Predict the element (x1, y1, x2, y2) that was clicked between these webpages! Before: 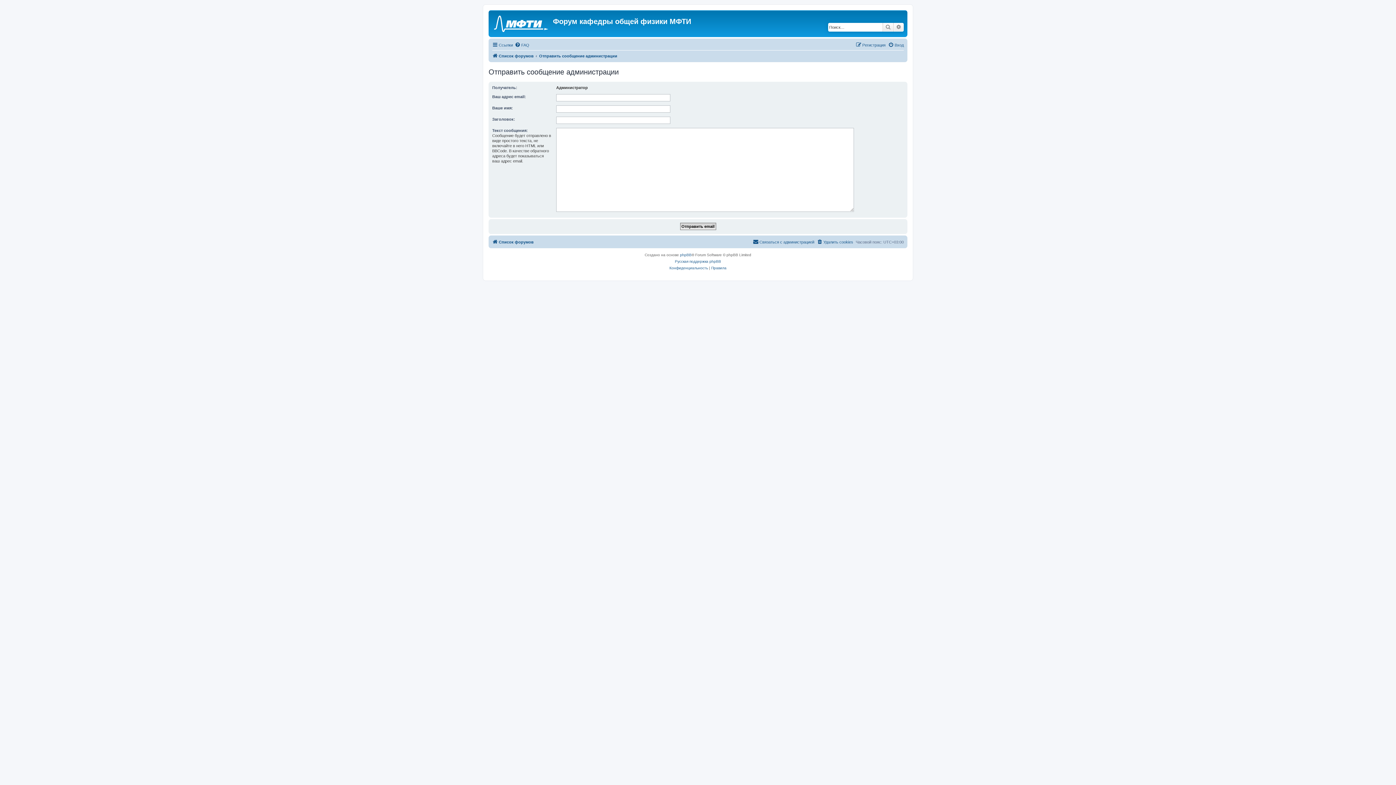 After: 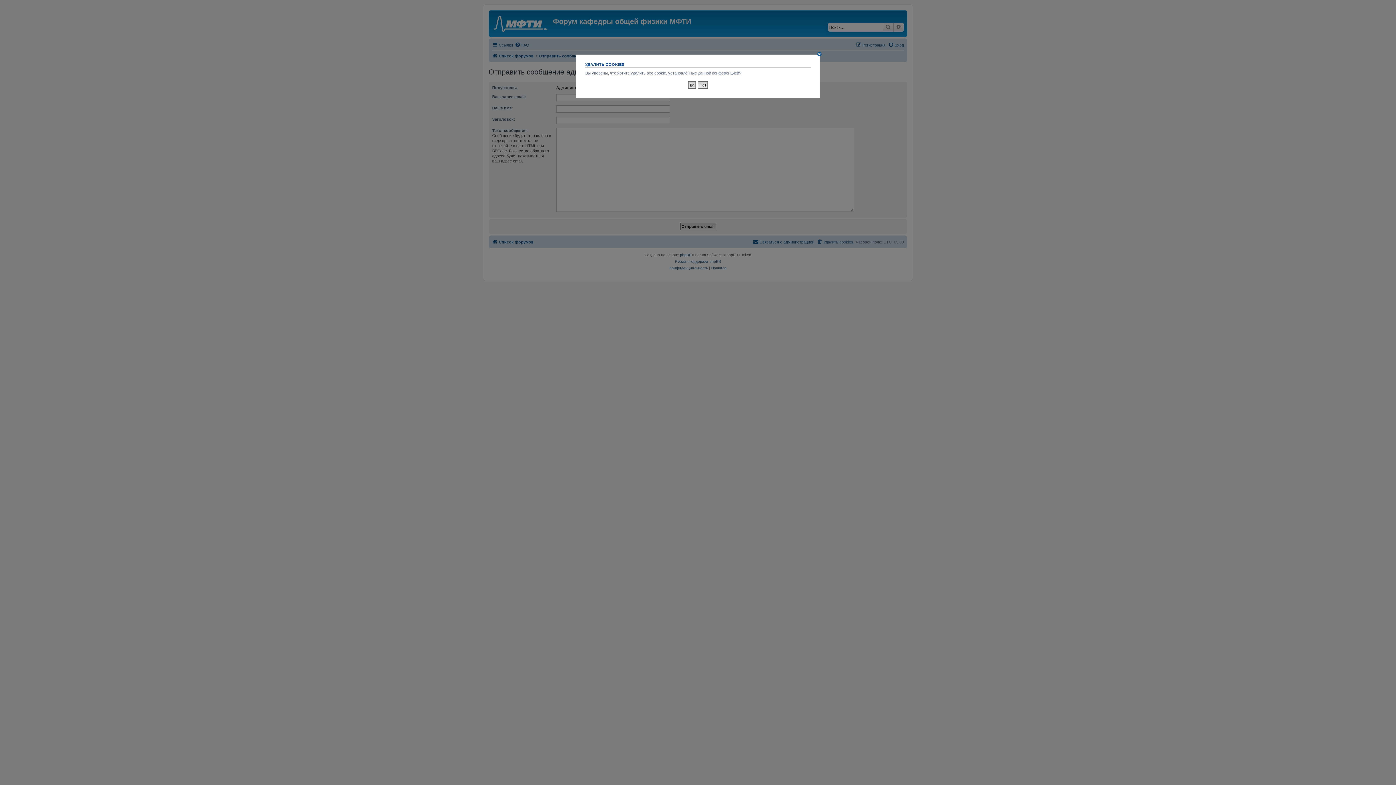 Action: label: Удалить cookies bbox: (817, 237, 853, 246)